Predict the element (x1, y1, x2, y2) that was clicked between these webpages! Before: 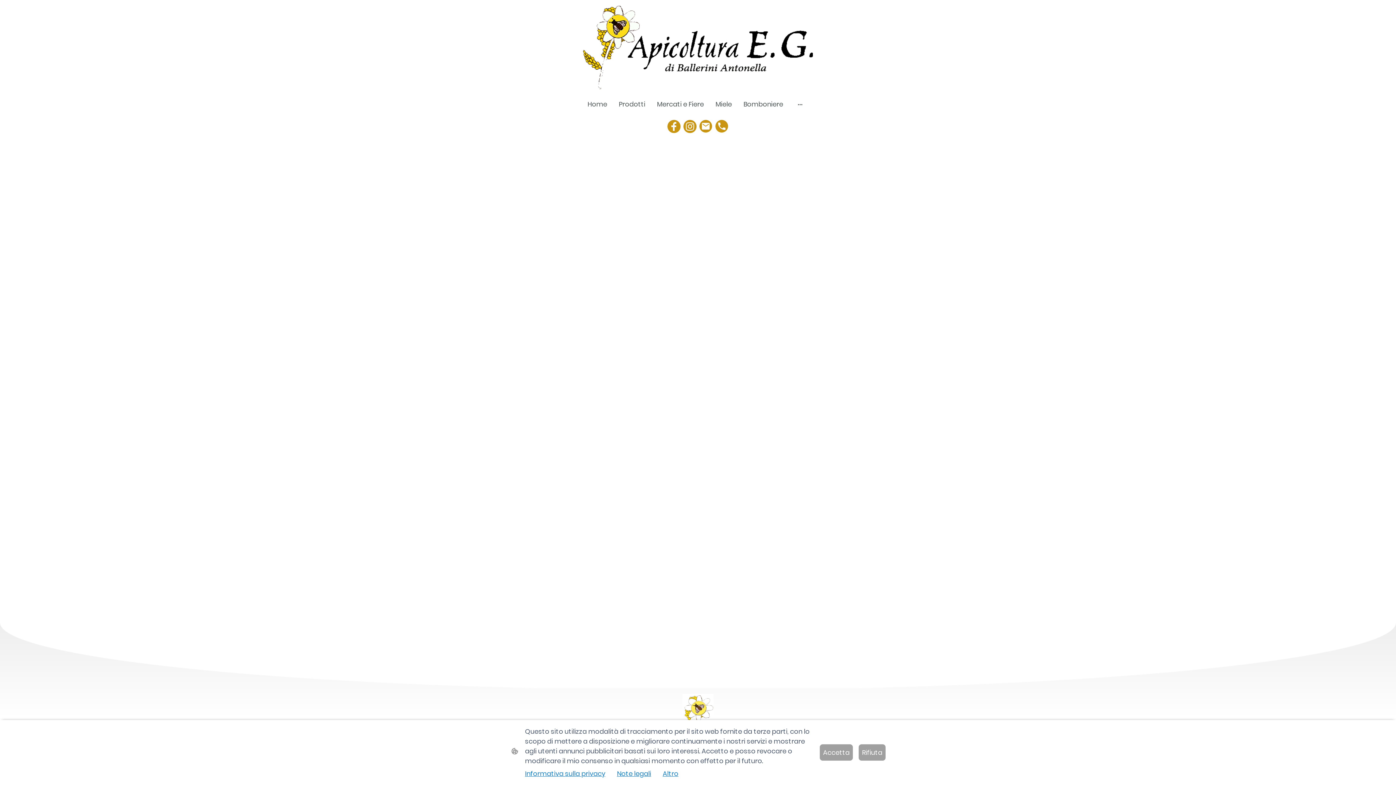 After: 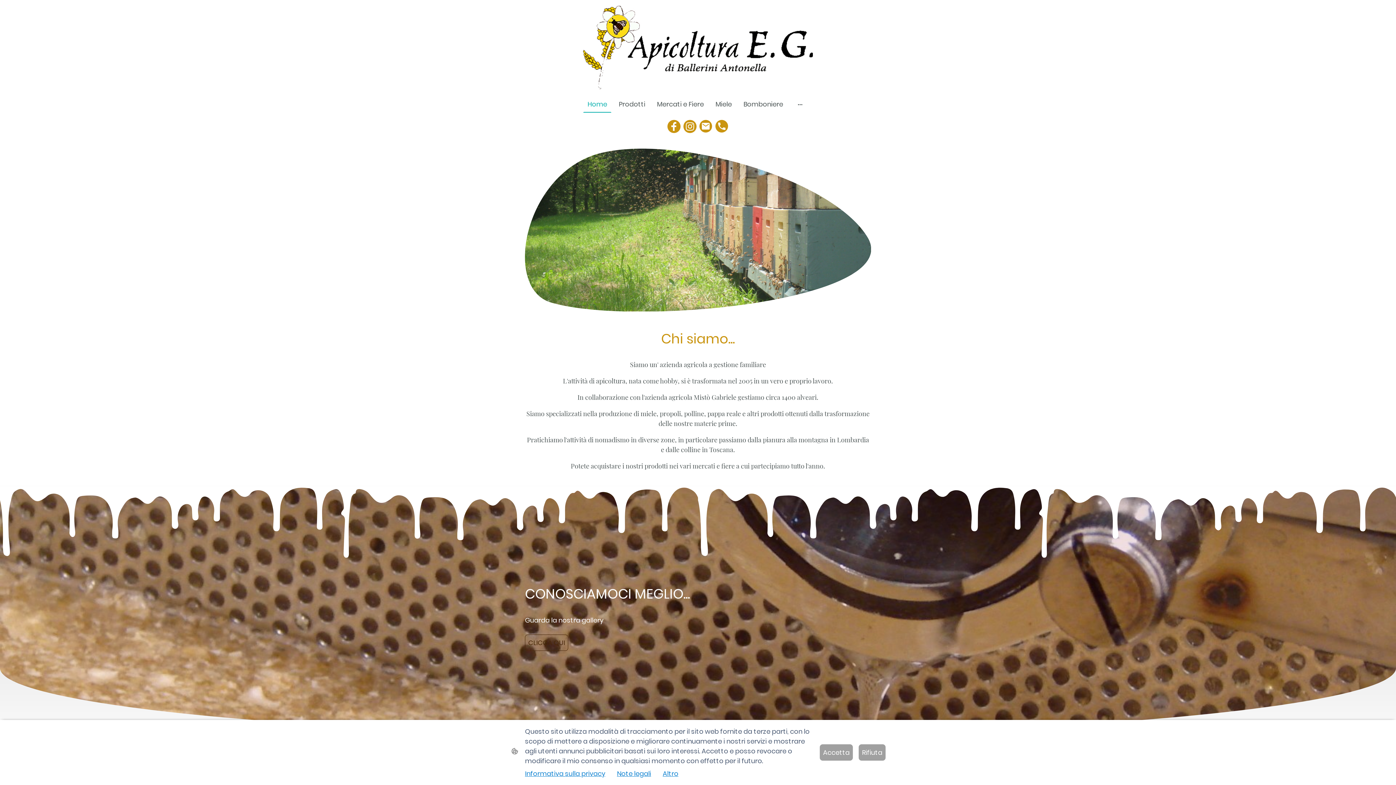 Action: bbox: (584, 96, 610, 112) label: Home